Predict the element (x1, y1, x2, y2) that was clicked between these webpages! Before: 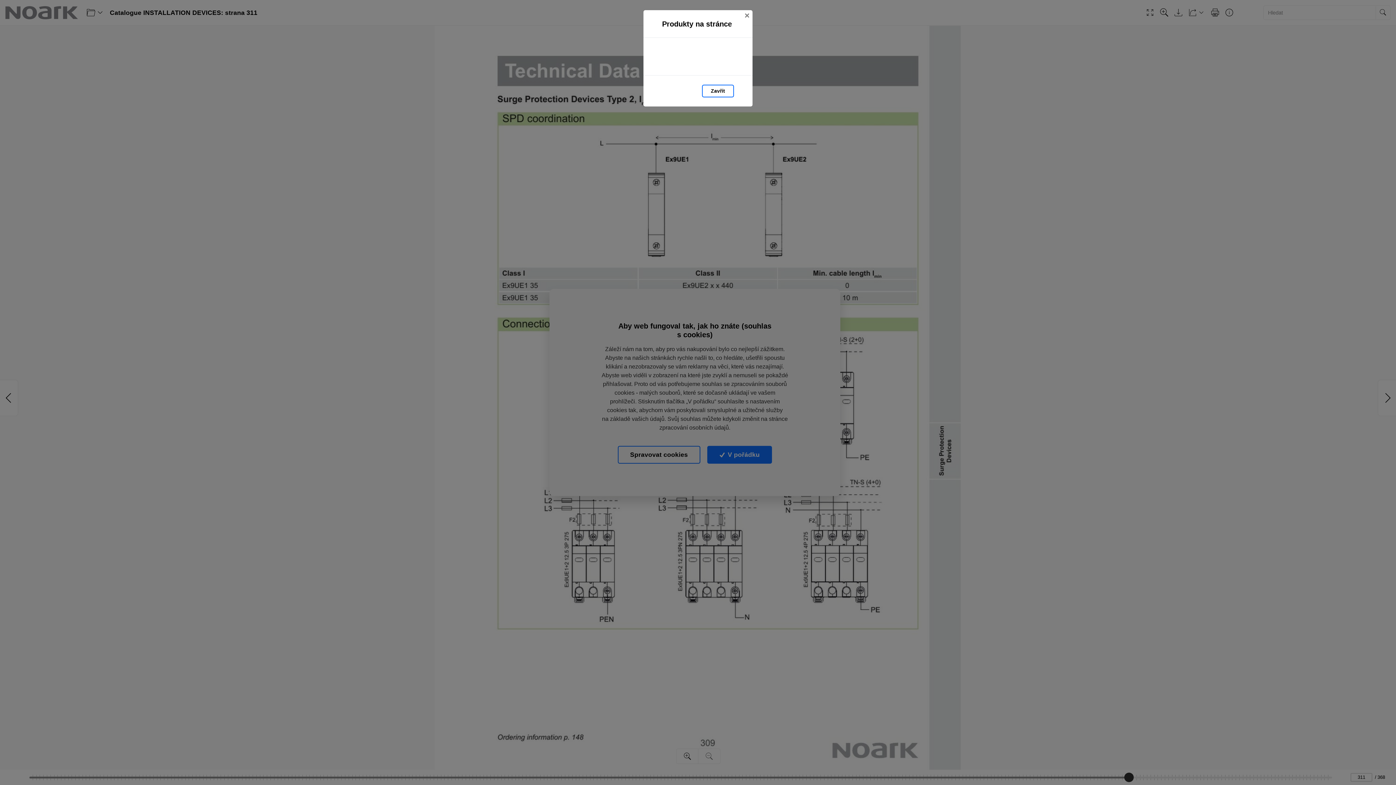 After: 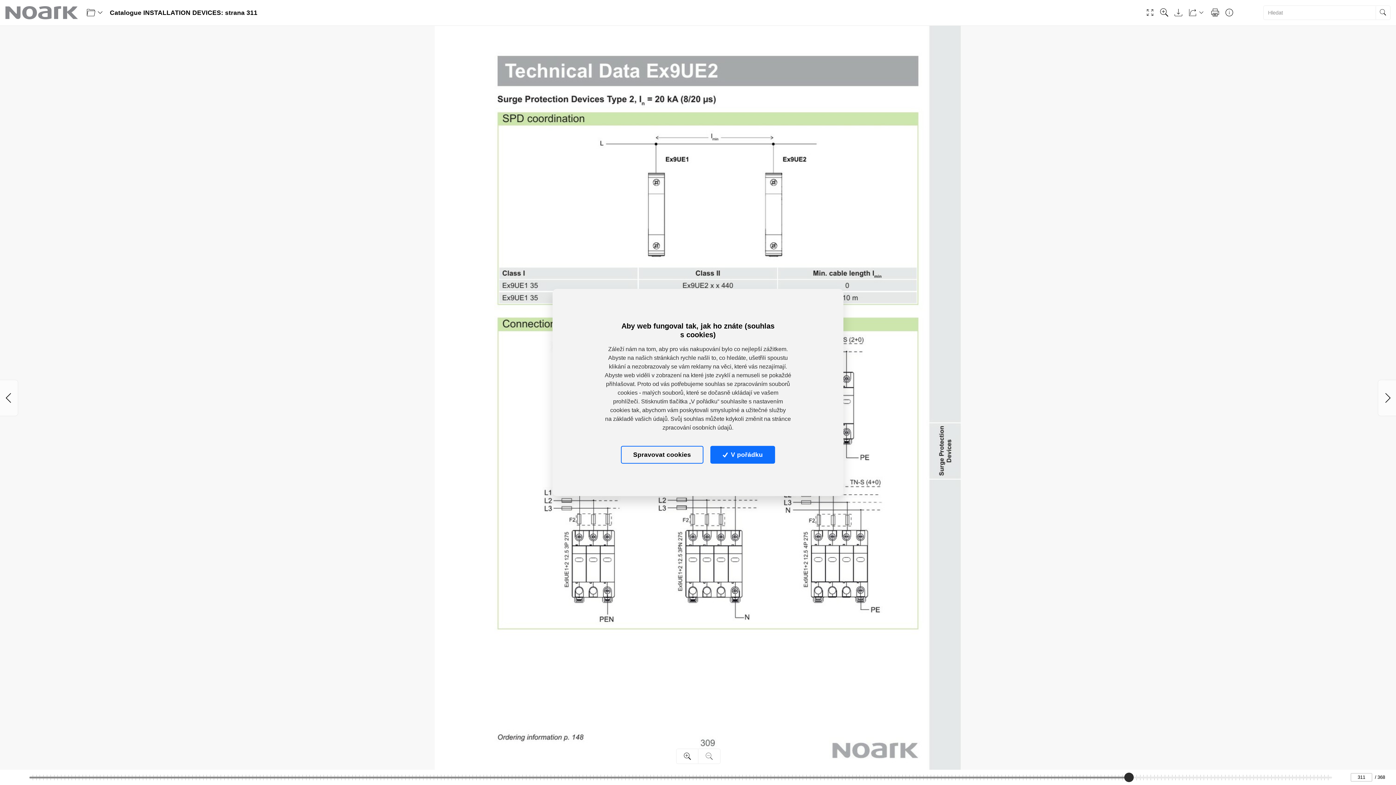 Action: bbox: (741, 10, 752, 21) label: Zavřít